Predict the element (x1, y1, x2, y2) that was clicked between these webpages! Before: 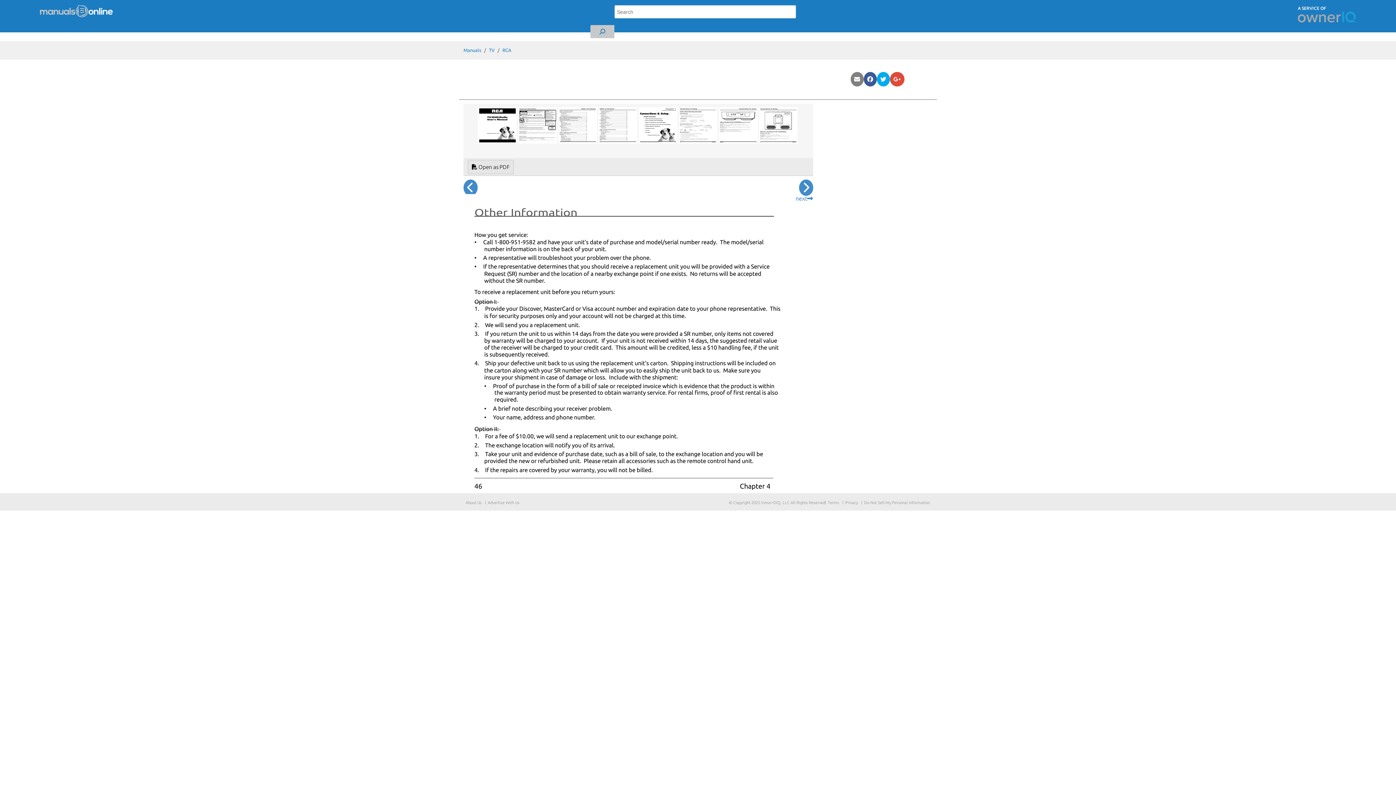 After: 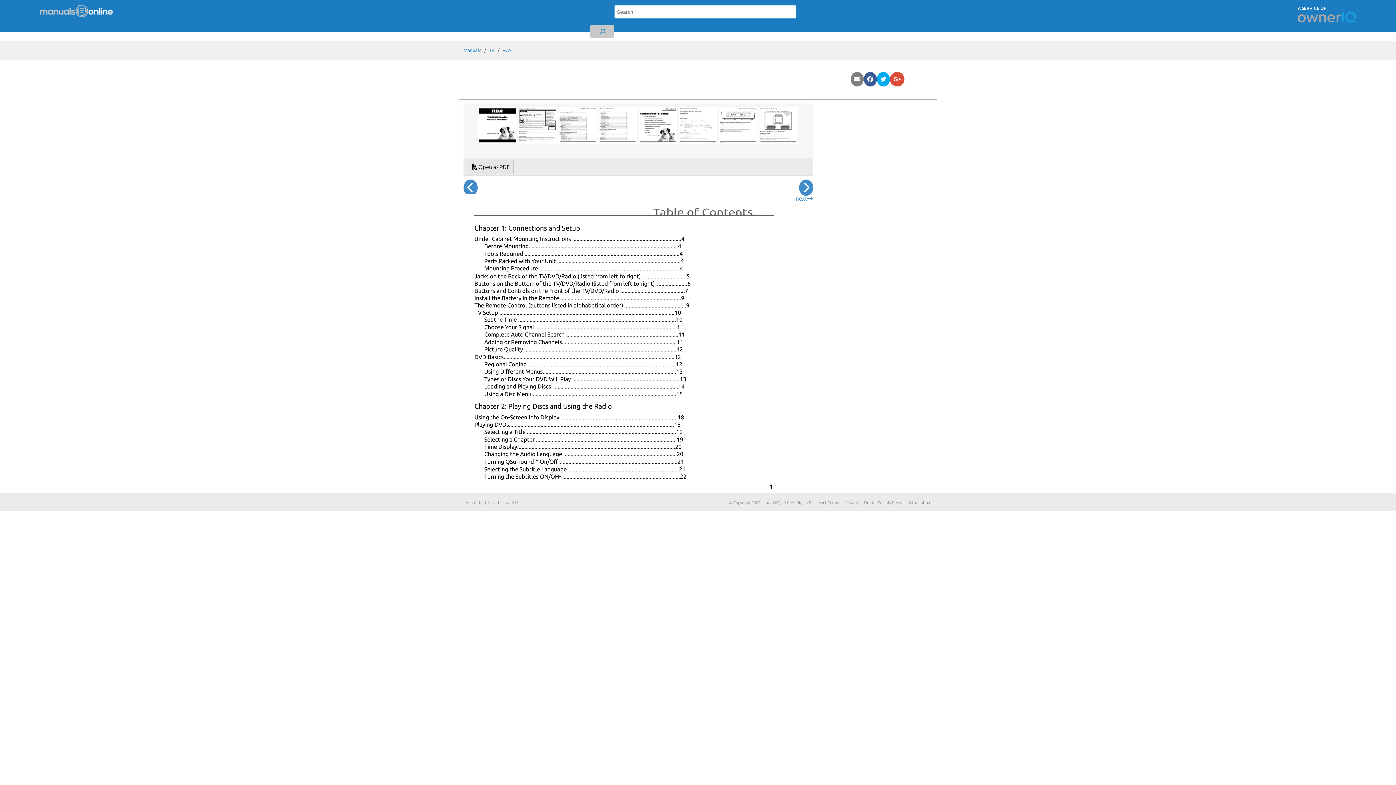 Action: label:   bbox: (558, 121, 598, 128)